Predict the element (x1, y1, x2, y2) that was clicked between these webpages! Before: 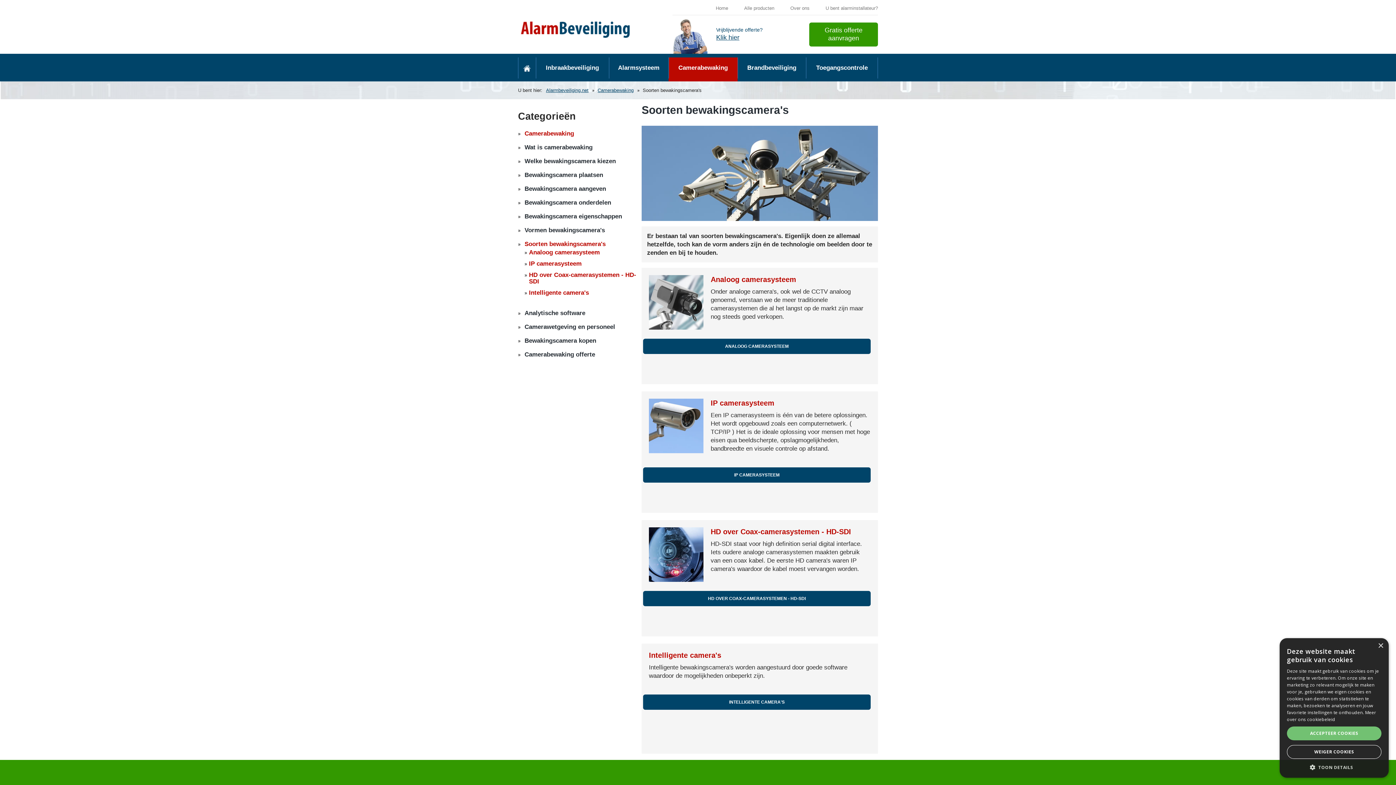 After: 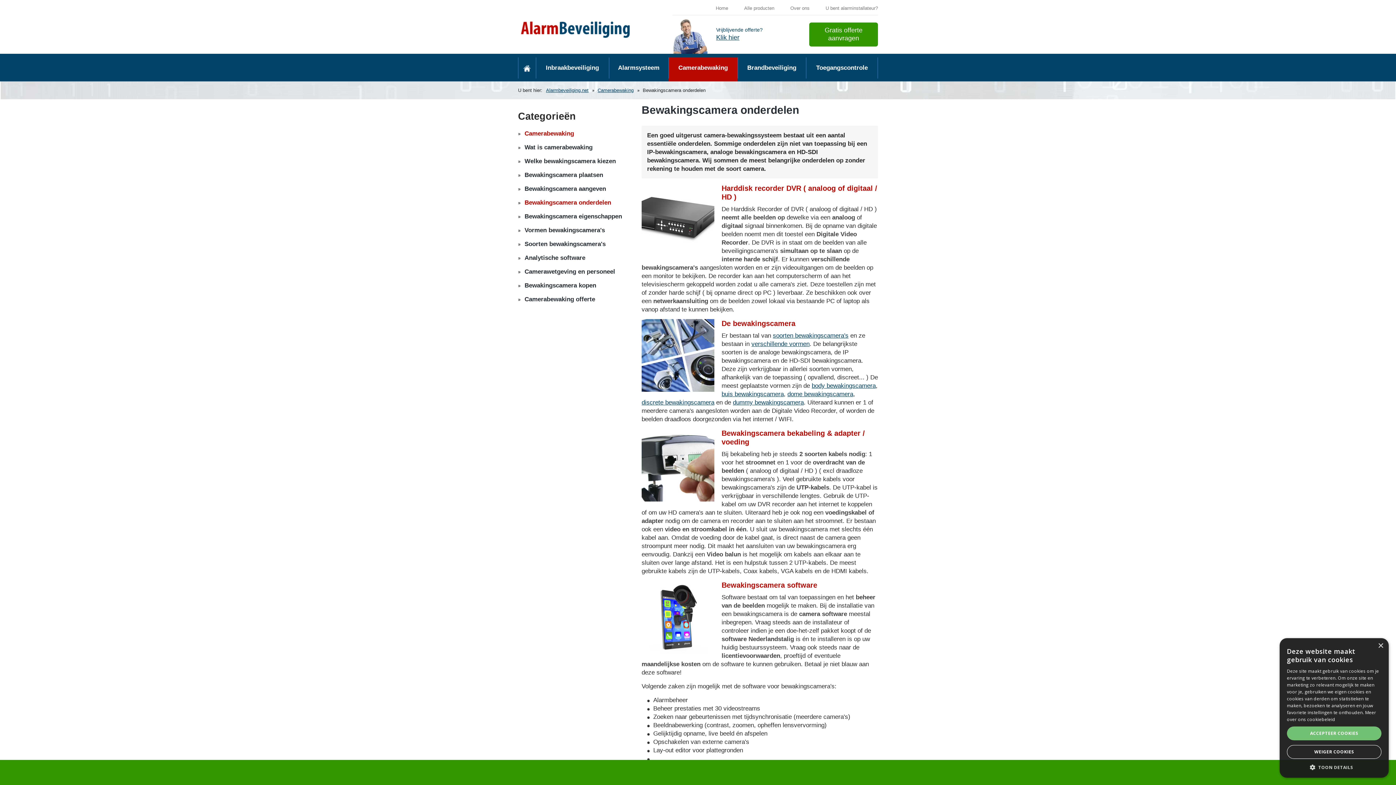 Action: bbox: (524, 199, 611, 206) label: Bewakingscamera onderdelen